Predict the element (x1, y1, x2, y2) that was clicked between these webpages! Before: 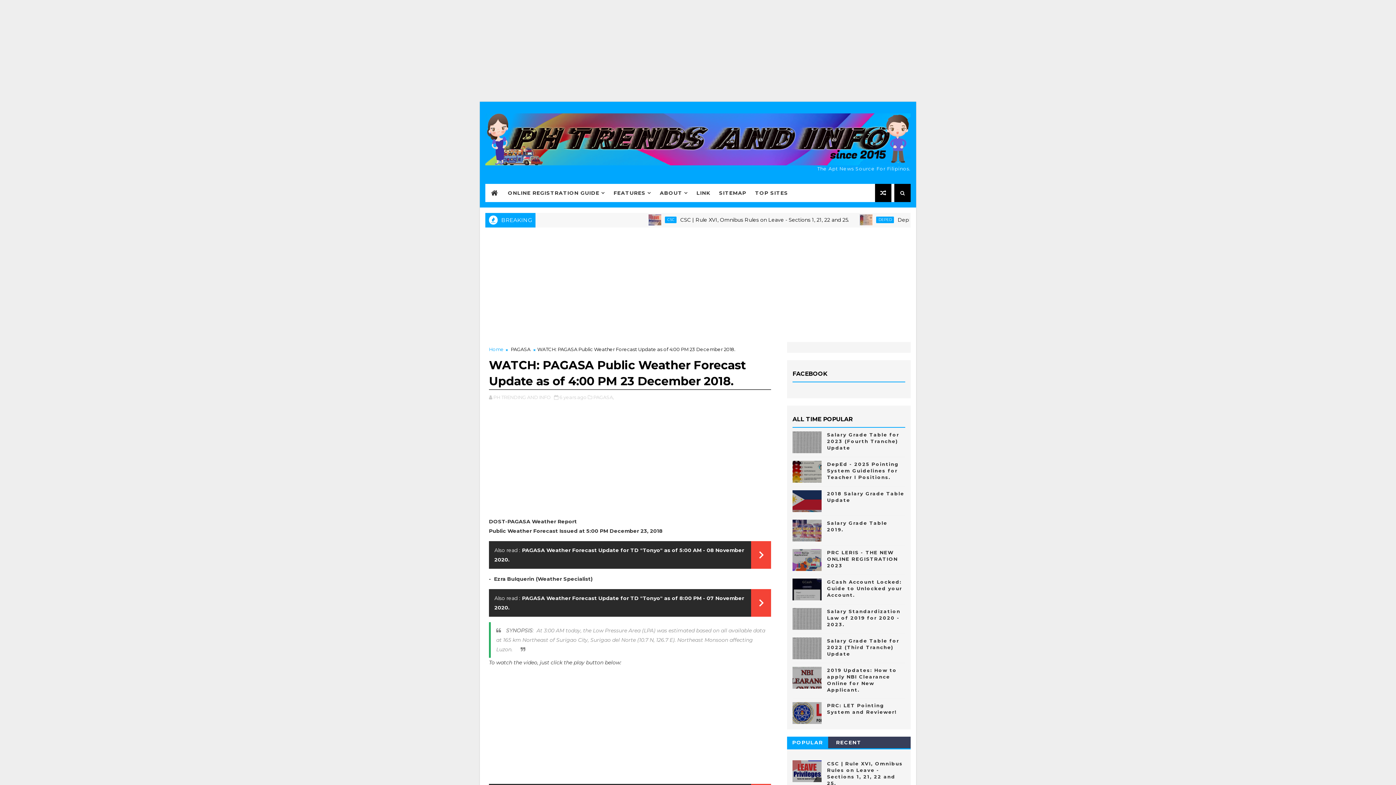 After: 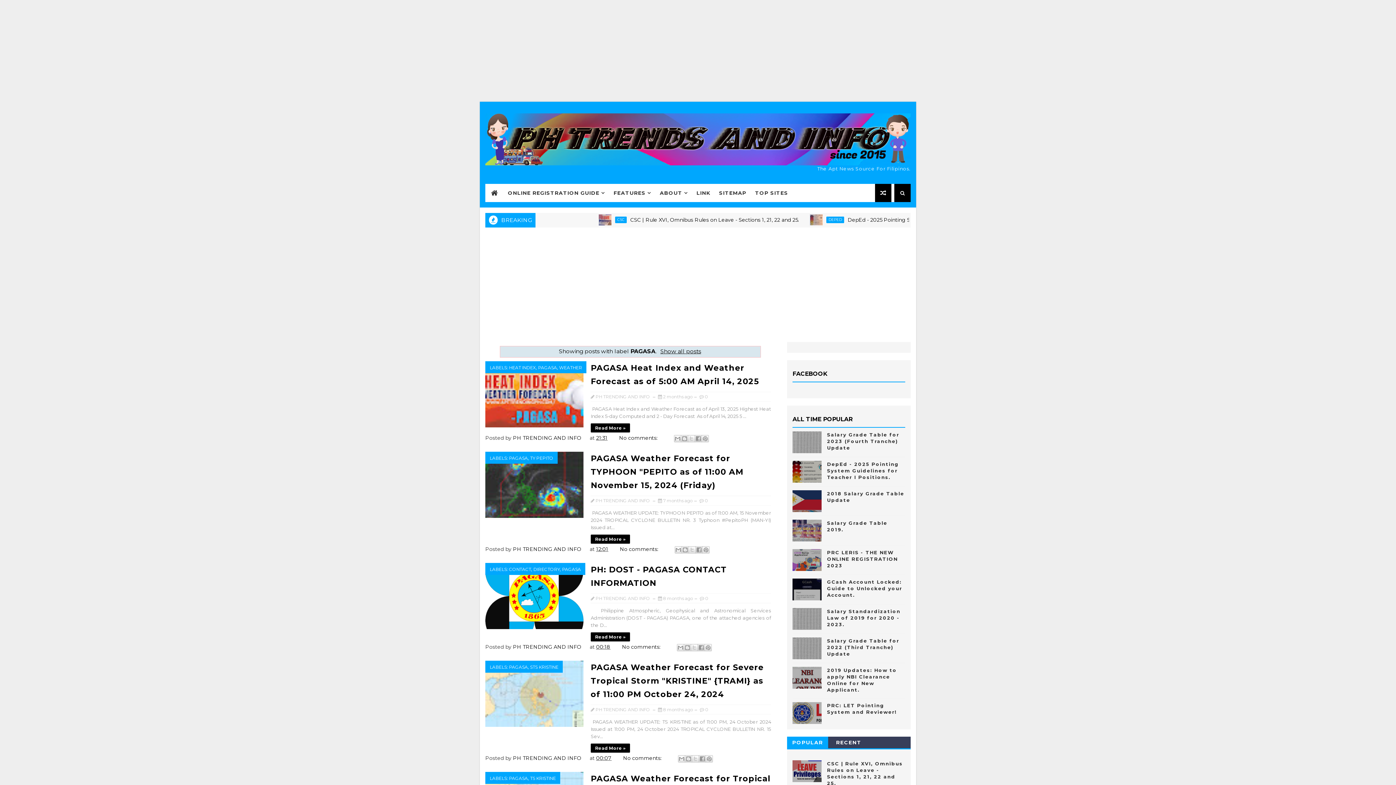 Action: bbox: (593, 394, 614, 400) label: PAGASA,